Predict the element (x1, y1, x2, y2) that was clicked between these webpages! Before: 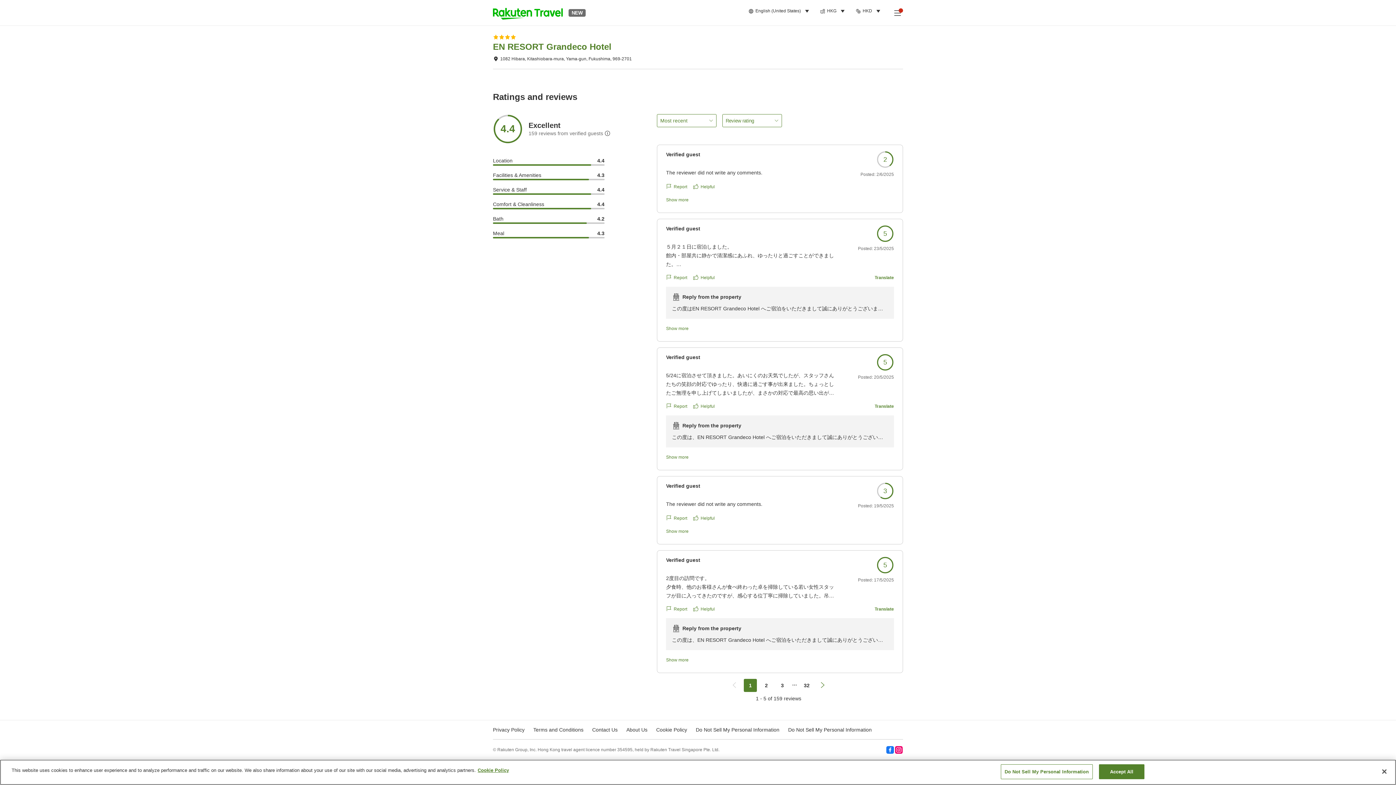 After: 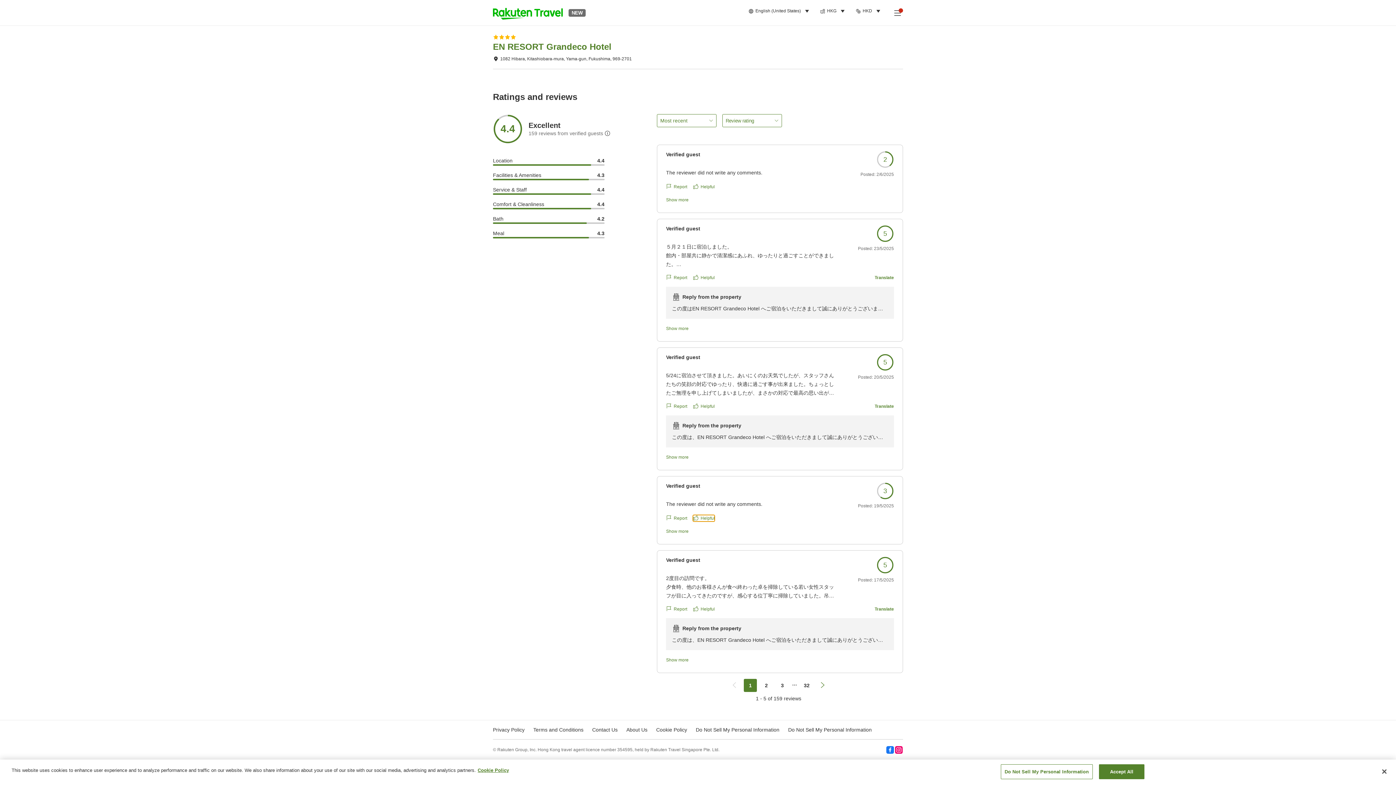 Action: label: Helpful bbox: (693, 515, 714, 521)